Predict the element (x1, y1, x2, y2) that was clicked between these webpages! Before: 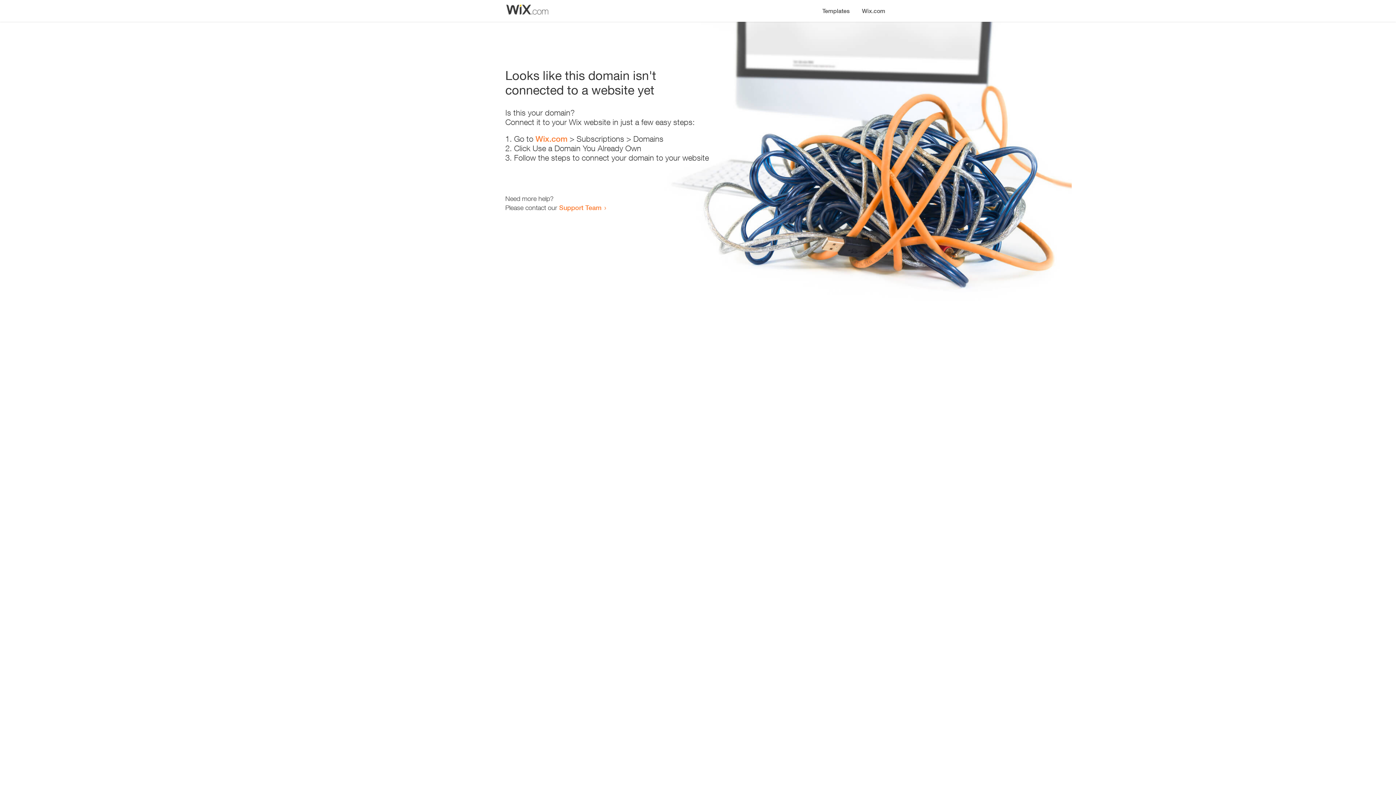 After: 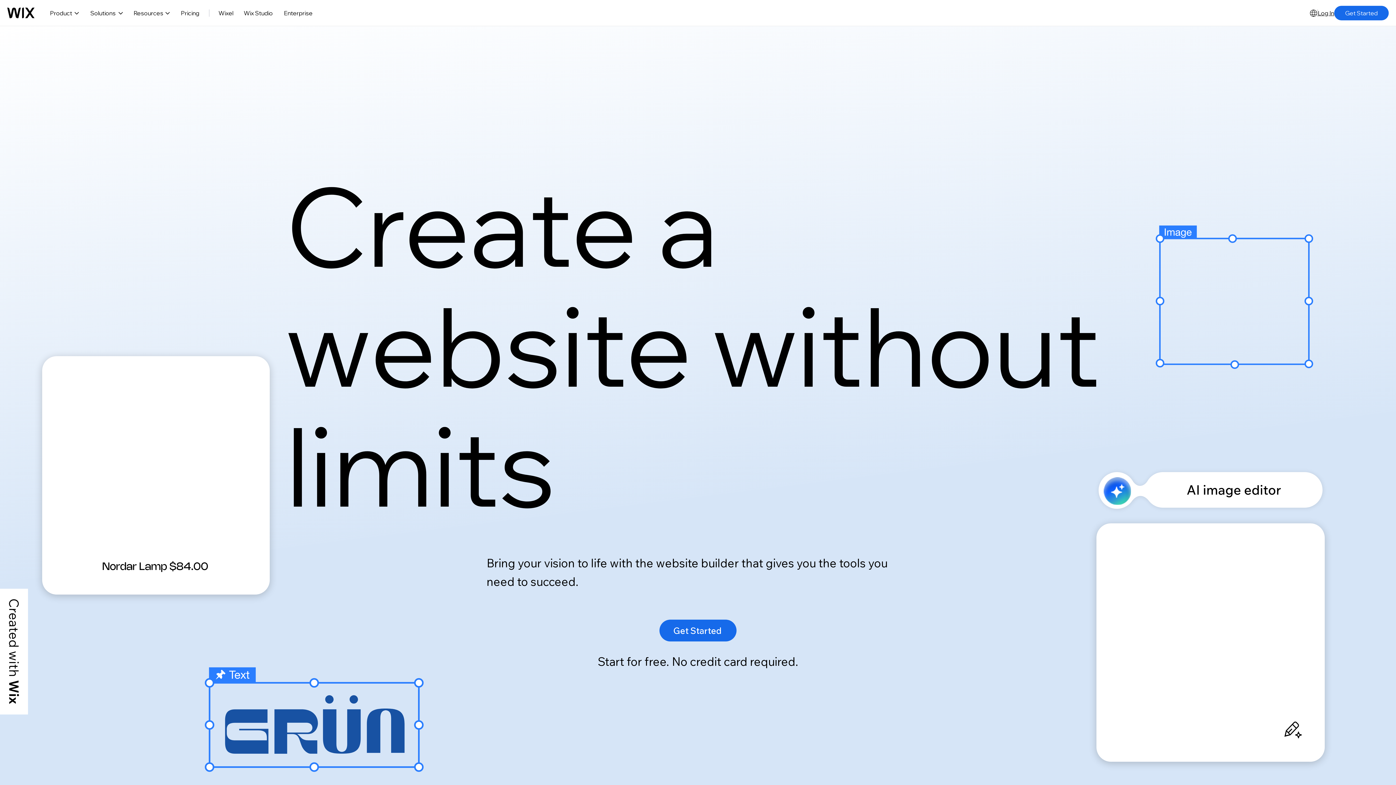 Action: bbox: (535, 134, 567, 143) label: Wix.com